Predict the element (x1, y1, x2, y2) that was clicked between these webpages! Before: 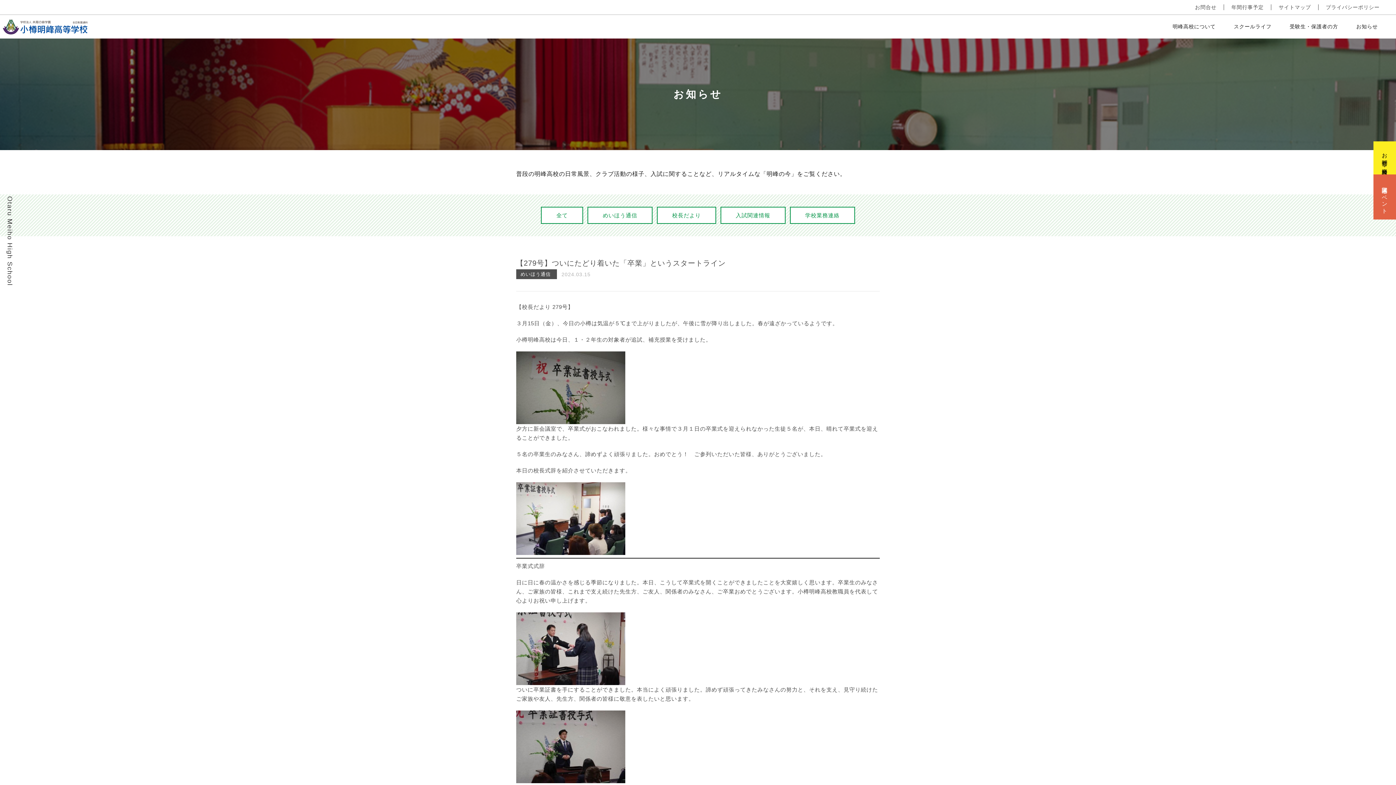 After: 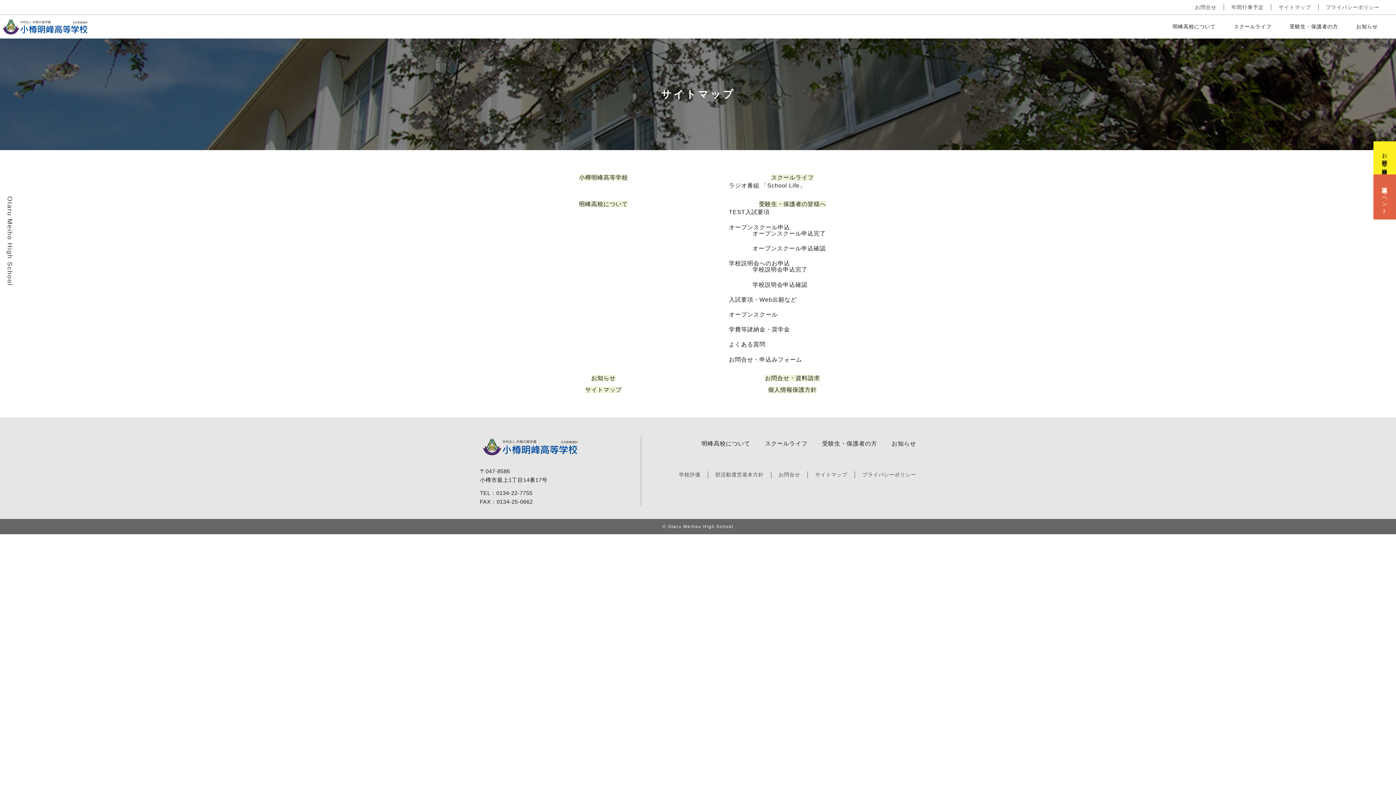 Action: label: サイトマップ bbox: (1278, 4, 1311, 10)